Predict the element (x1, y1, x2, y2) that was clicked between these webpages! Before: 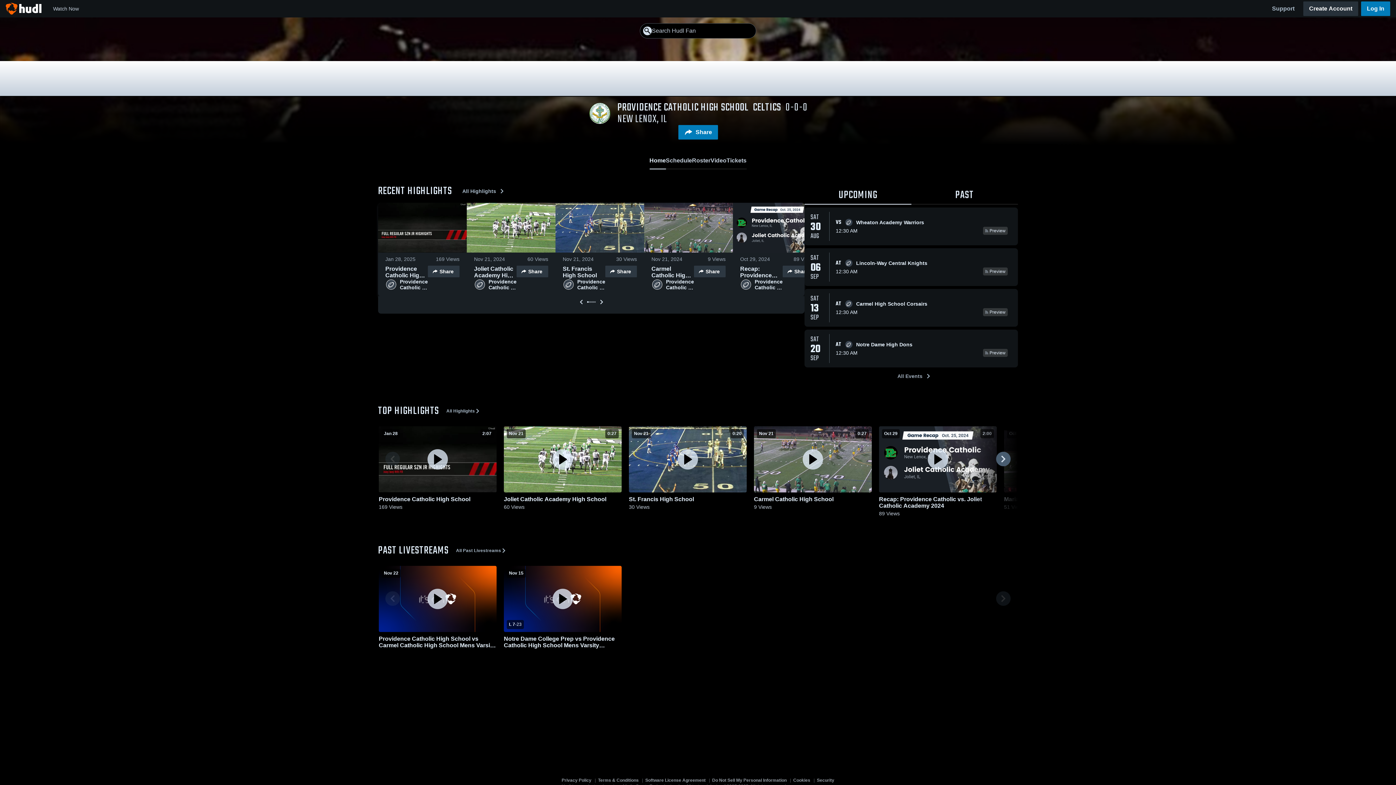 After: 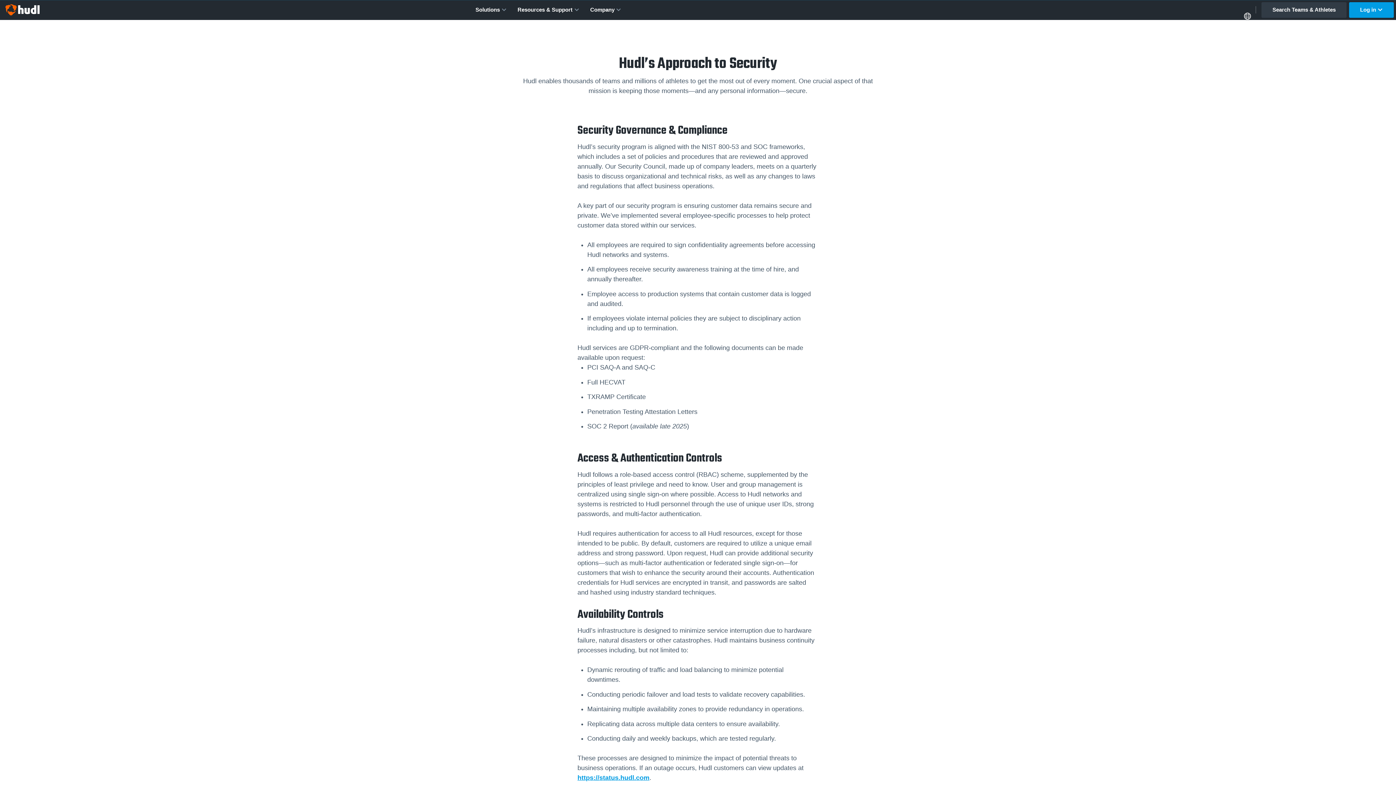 Action: label: Security bbox: (817, 778, 834, 786)